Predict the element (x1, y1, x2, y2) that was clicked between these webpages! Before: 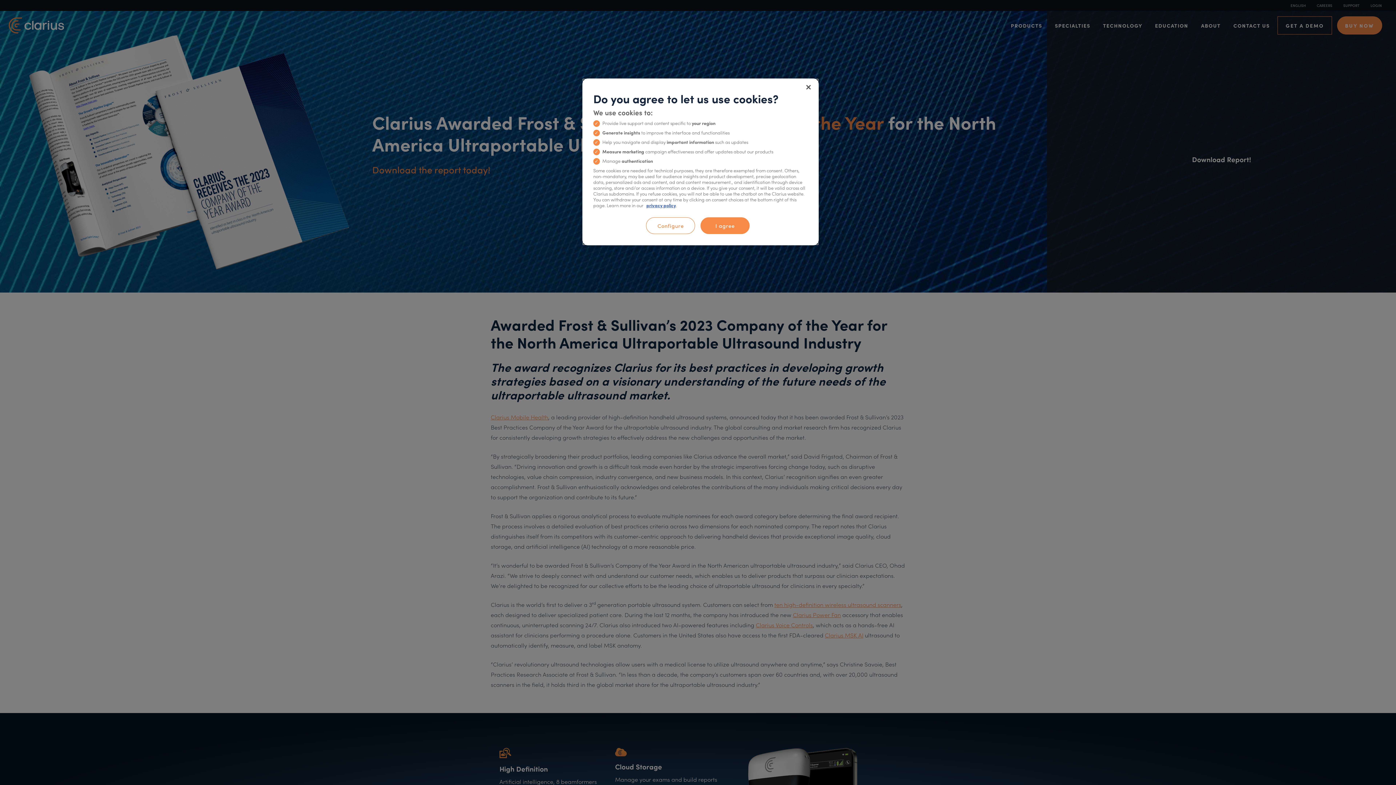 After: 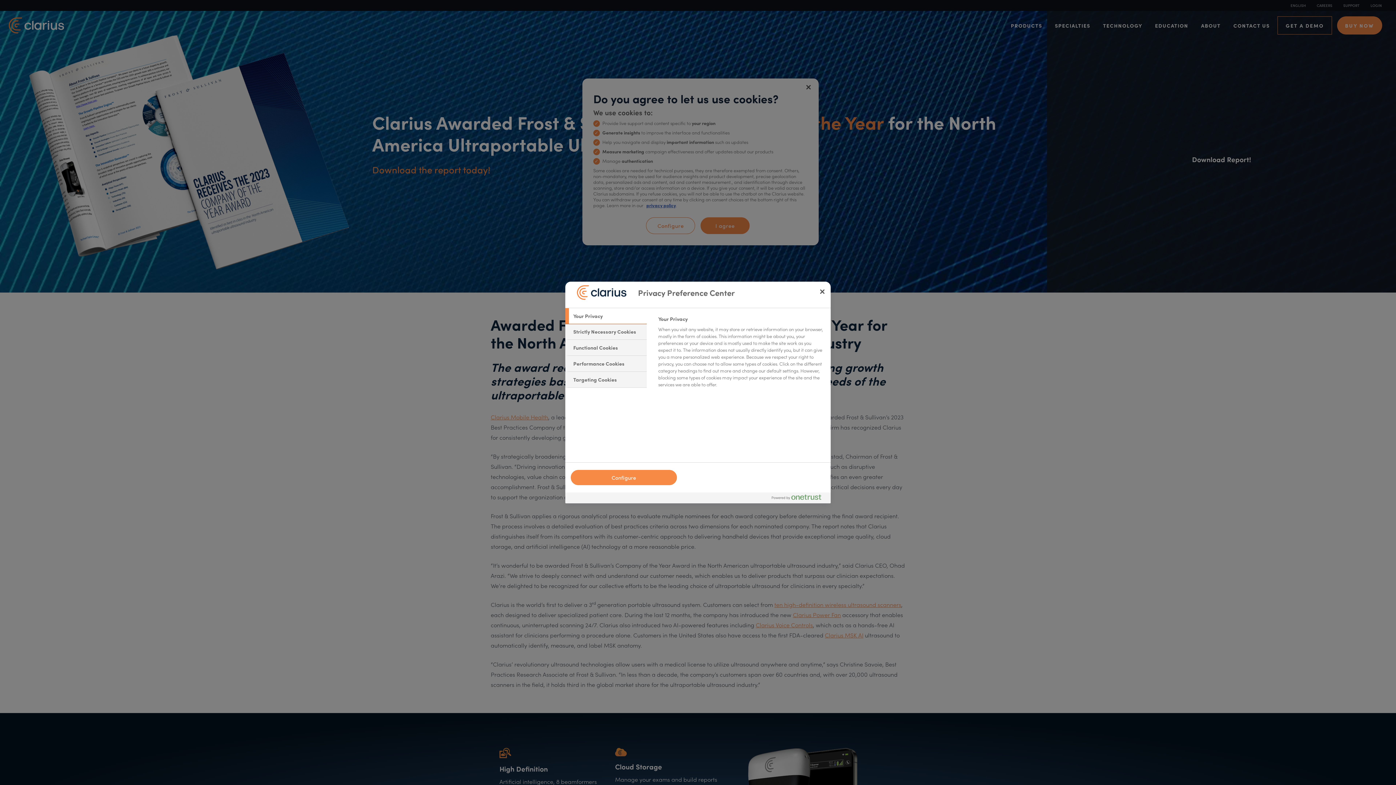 Action: bbox: (646, 217, 695, 234) label: Configure